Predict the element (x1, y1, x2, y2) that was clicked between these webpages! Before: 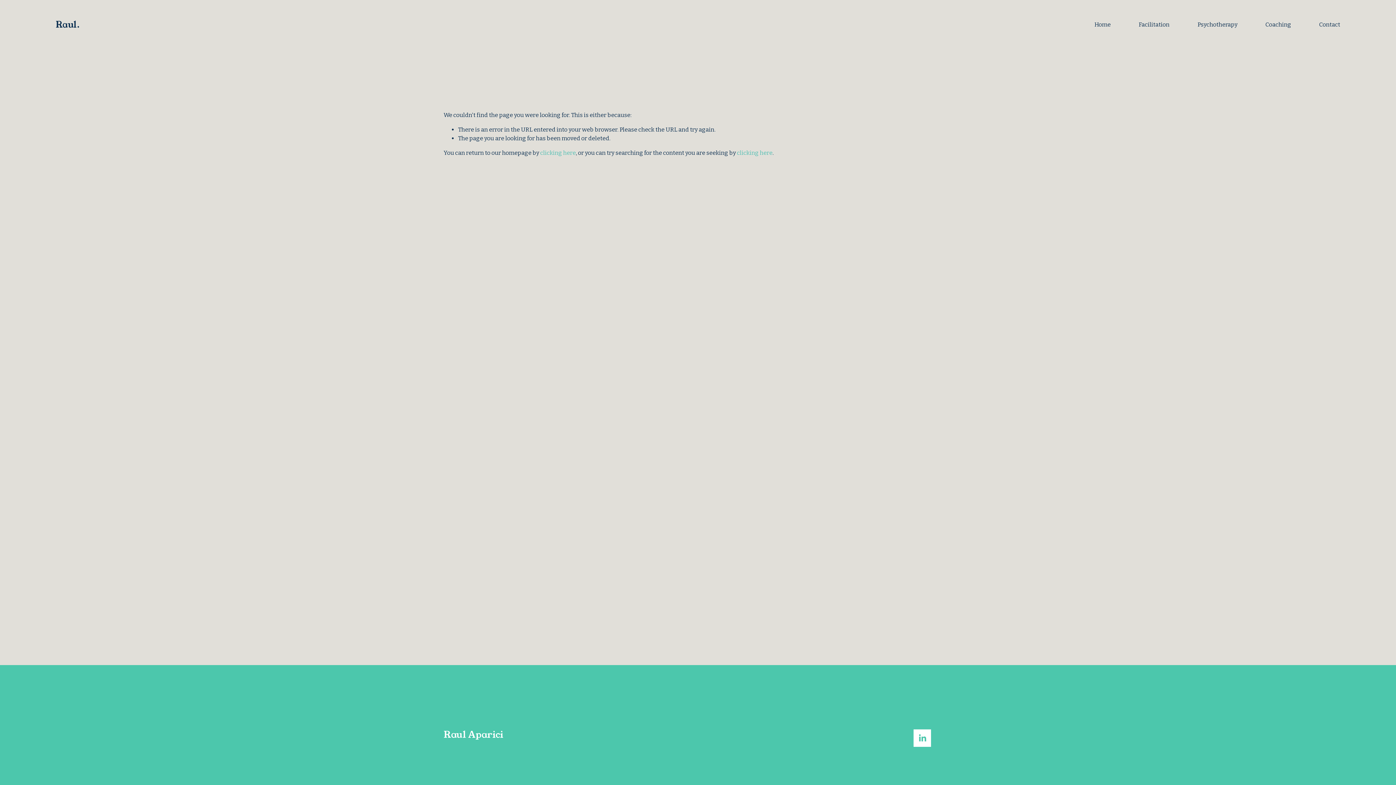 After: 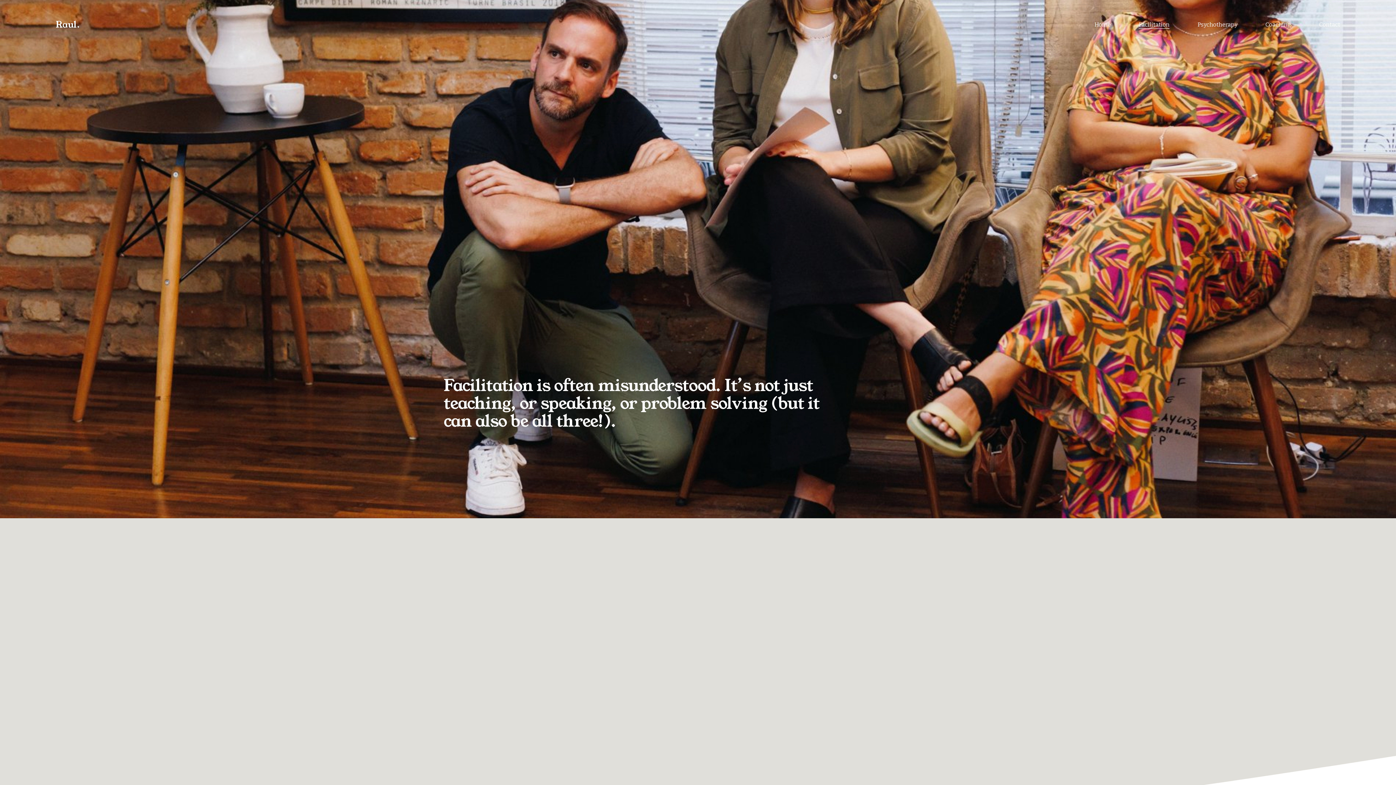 Action: bbox: (1138, 19, 1169, 29) label: Facilitation